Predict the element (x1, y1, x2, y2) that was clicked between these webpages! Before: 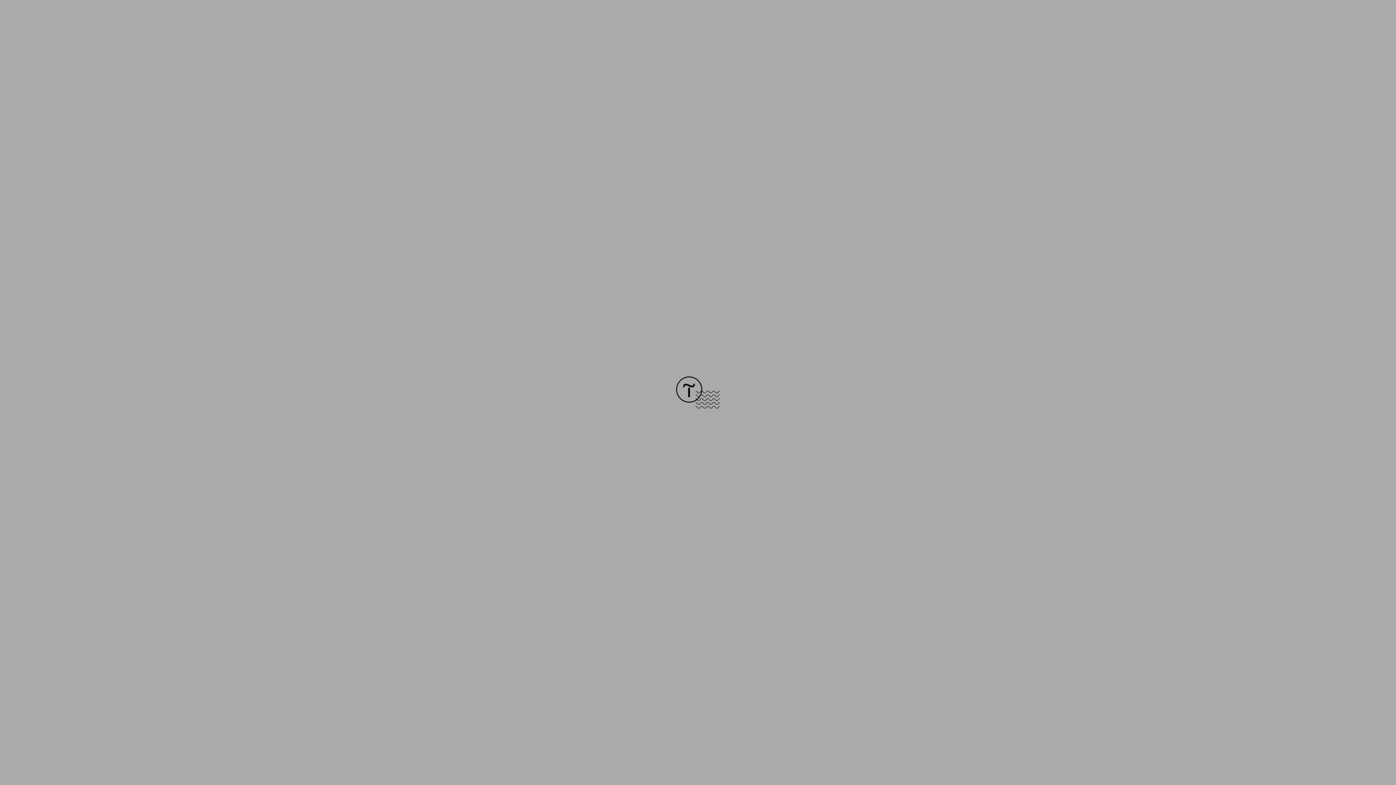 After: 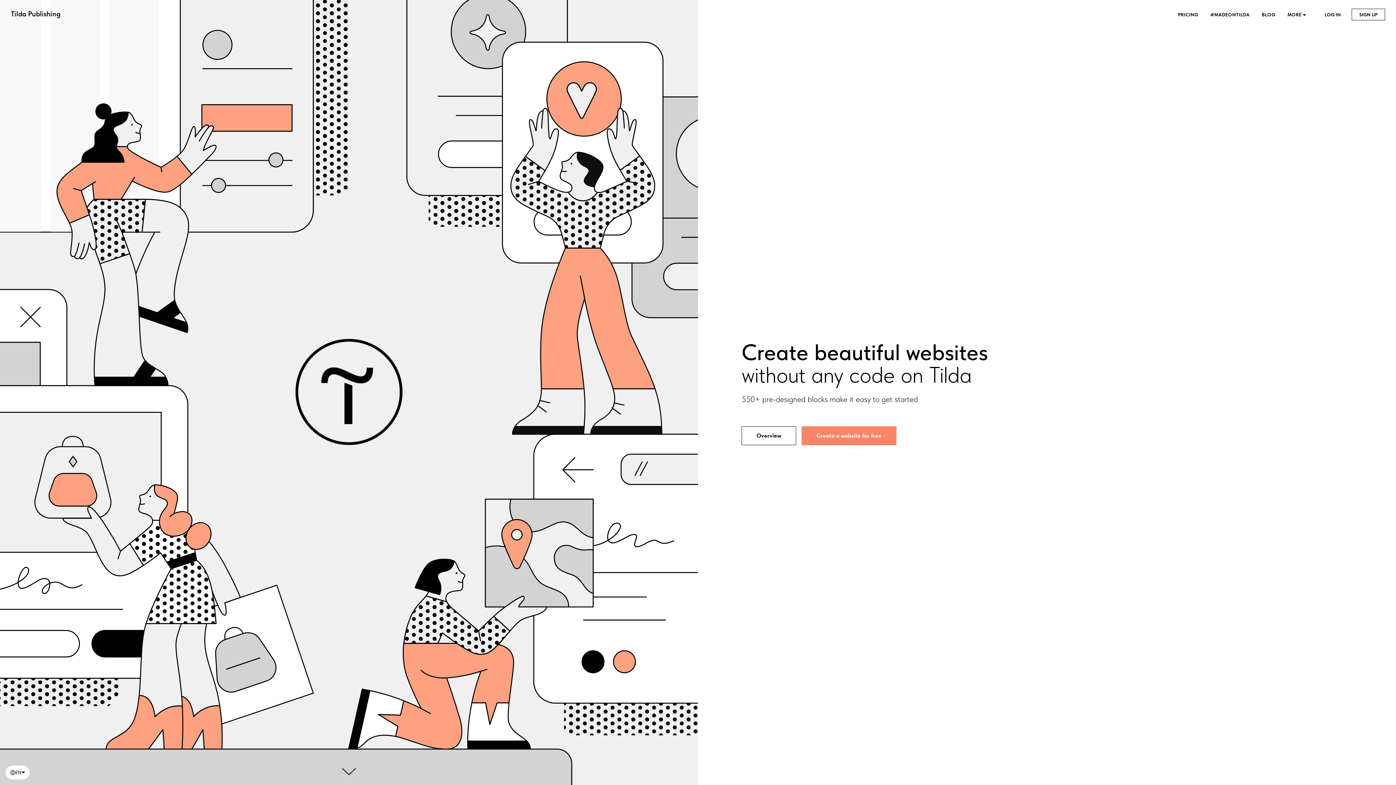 Action: bbox: (676, 403, 720, 409)